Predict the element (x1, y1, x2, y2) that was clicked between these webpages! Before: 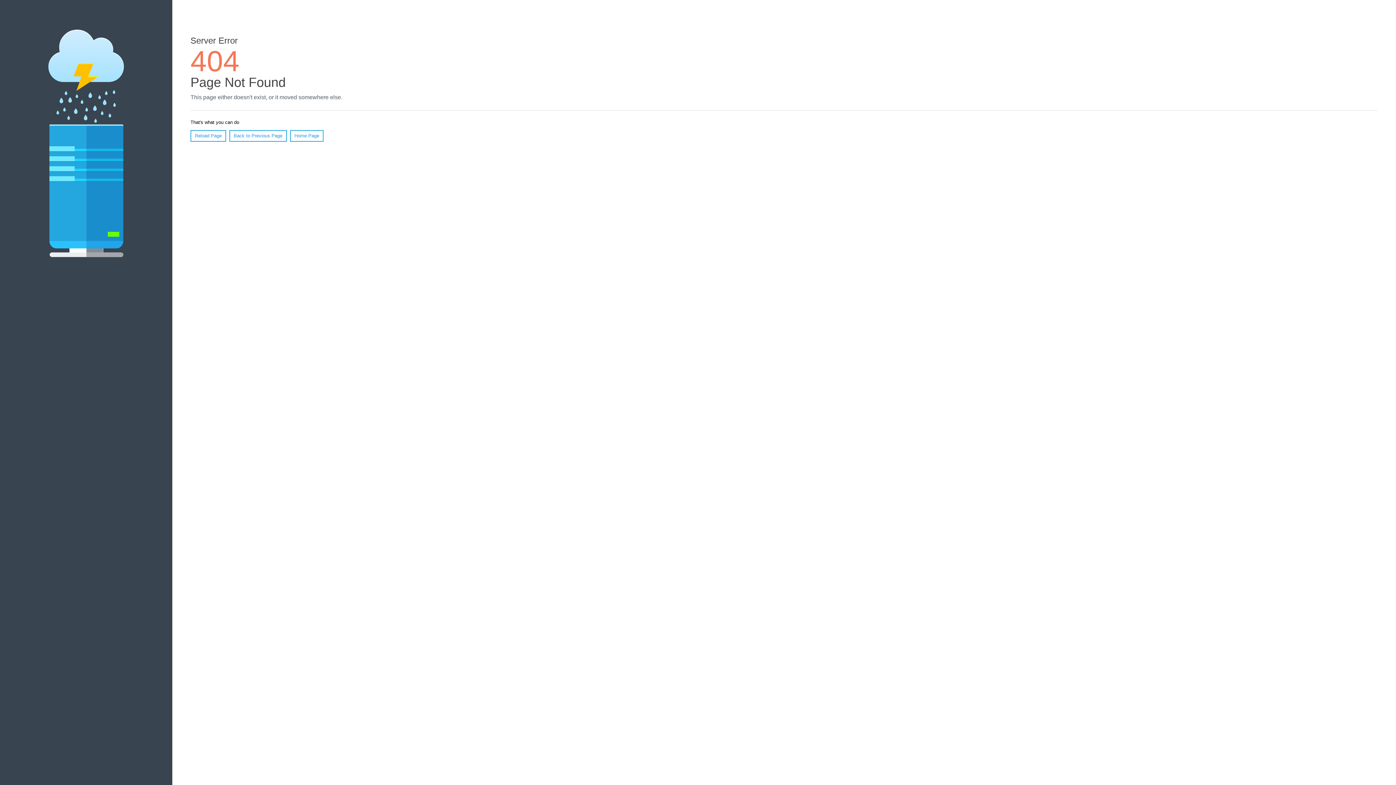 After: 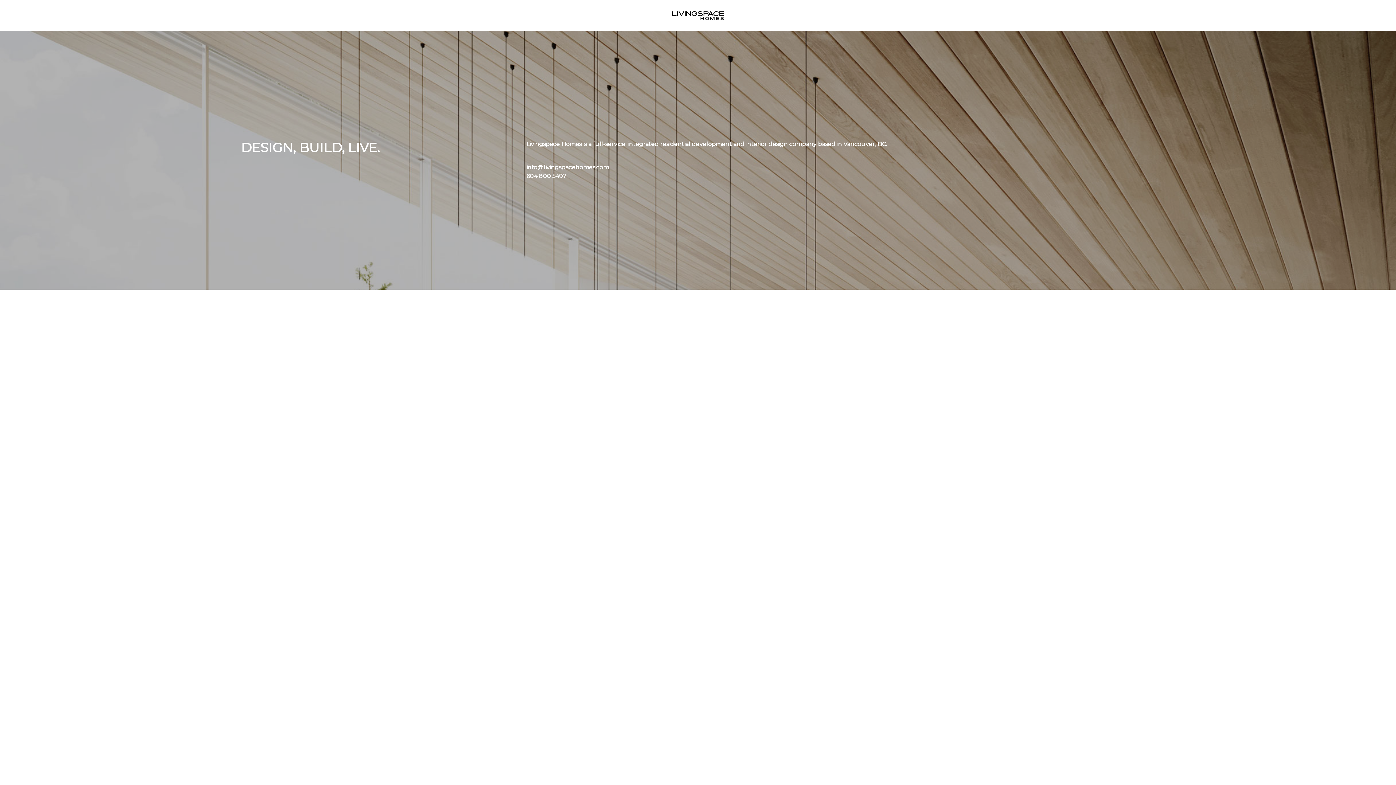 Action: label: Home Page bbox: (290, 130, 323, 141)